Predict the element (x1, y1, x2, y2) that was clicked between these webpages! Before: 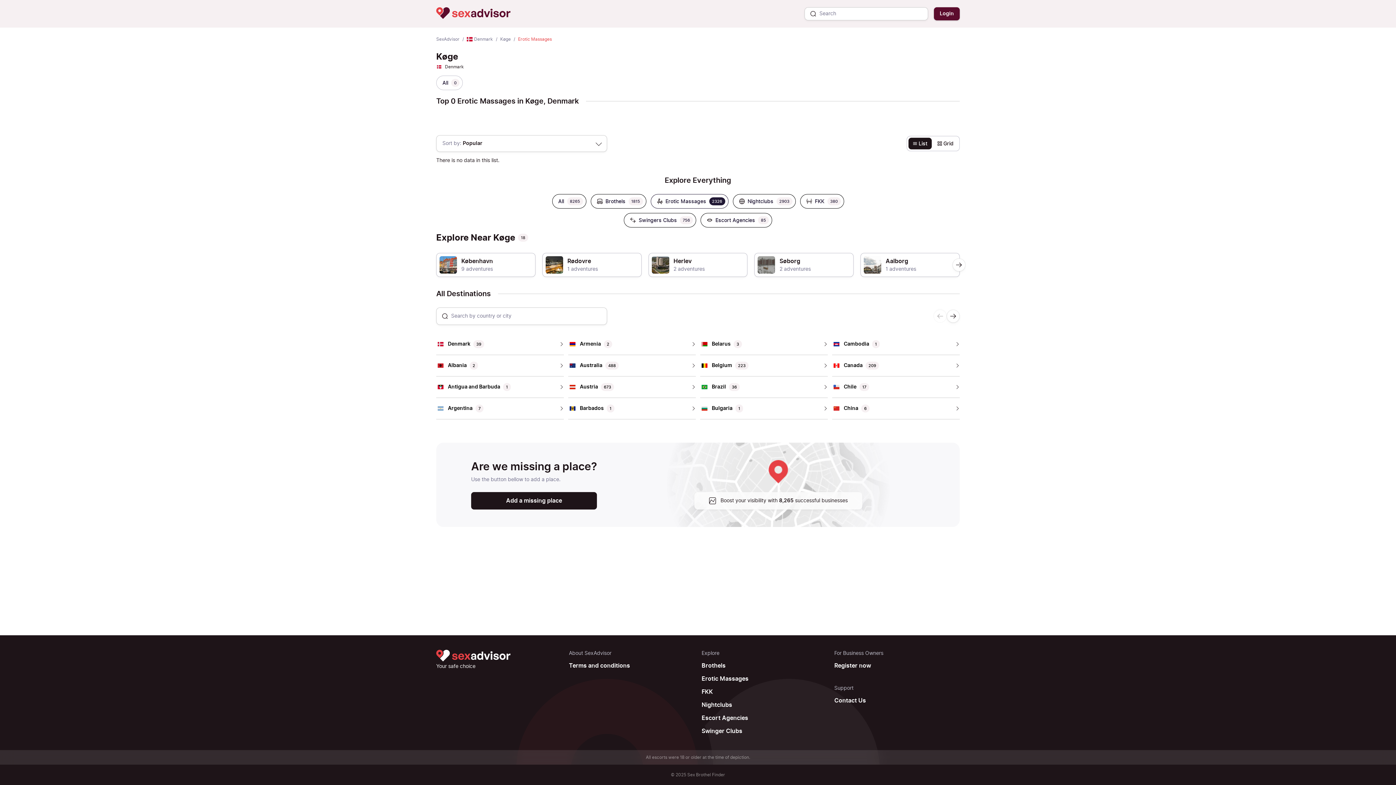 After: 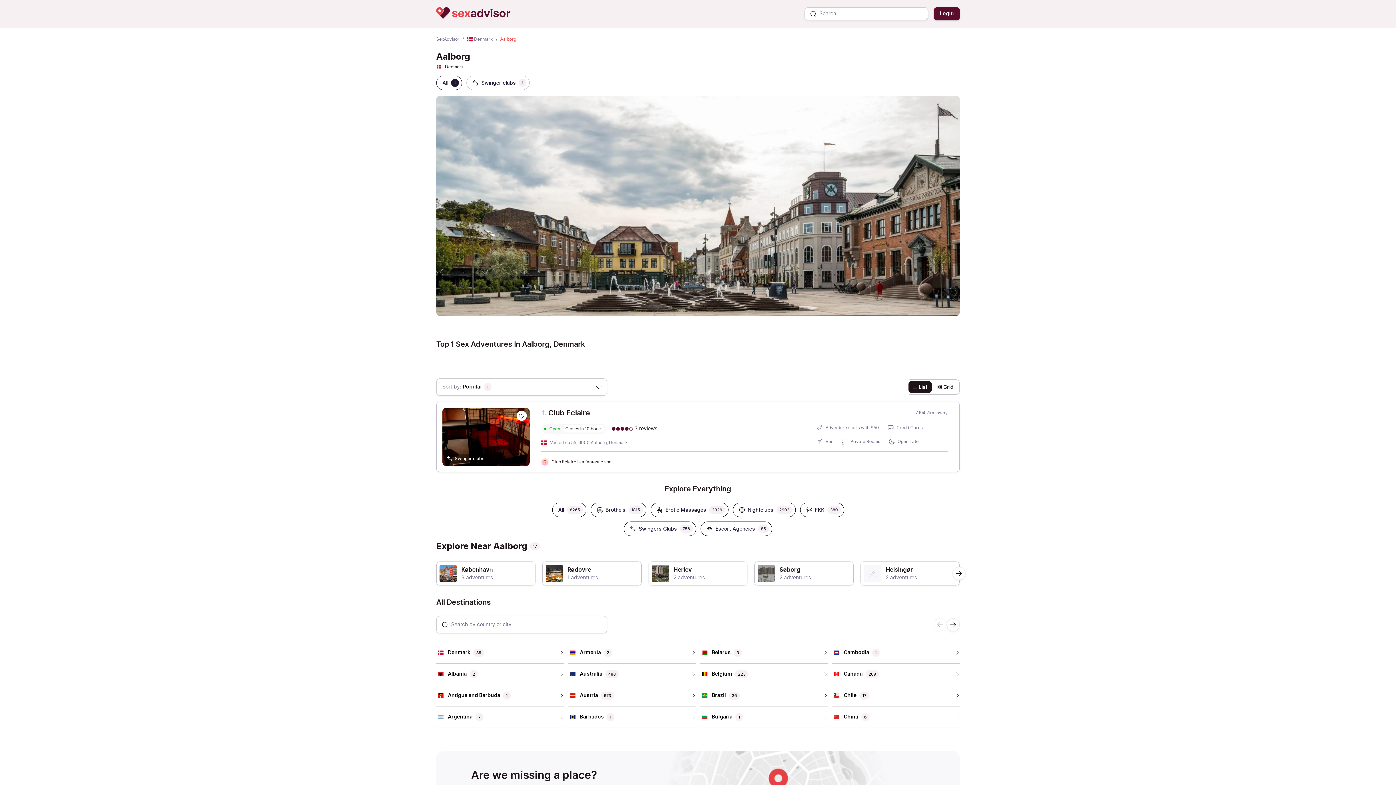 Action: bbox: (860, 253, 959, 277) label: Aalborg
1 adventures